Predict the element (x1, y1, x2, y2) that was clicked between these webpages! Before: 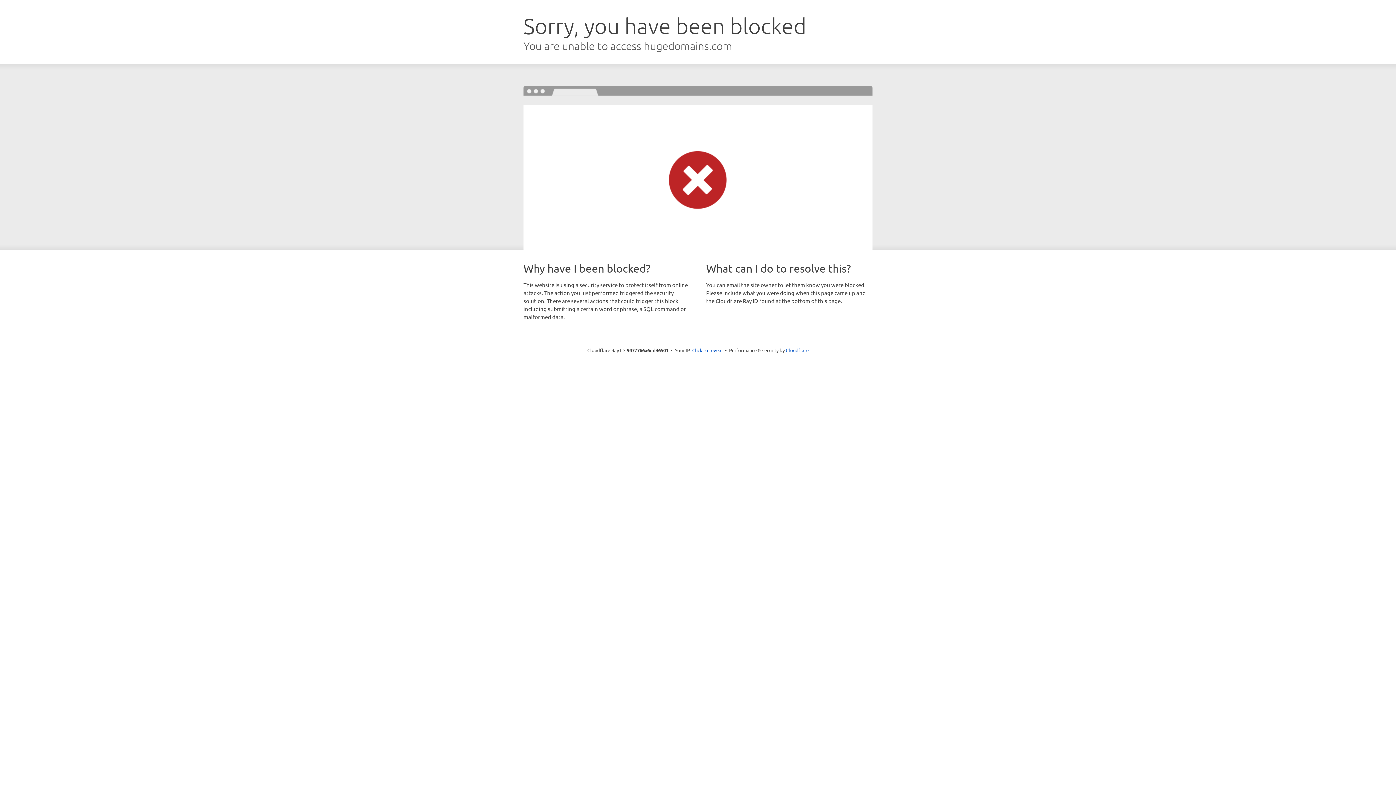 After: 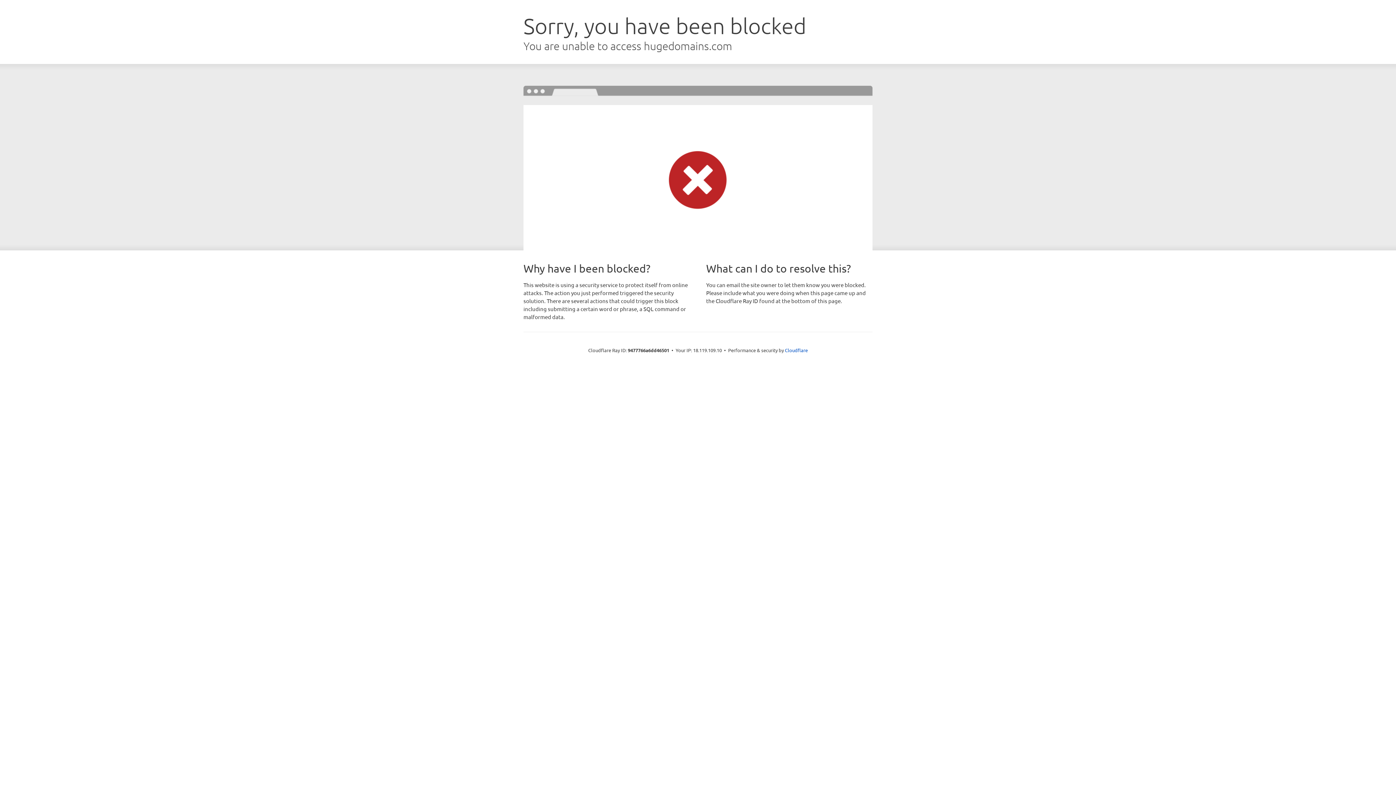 Action: label: Click to reveal bbox: (692, 346, 722, 353)